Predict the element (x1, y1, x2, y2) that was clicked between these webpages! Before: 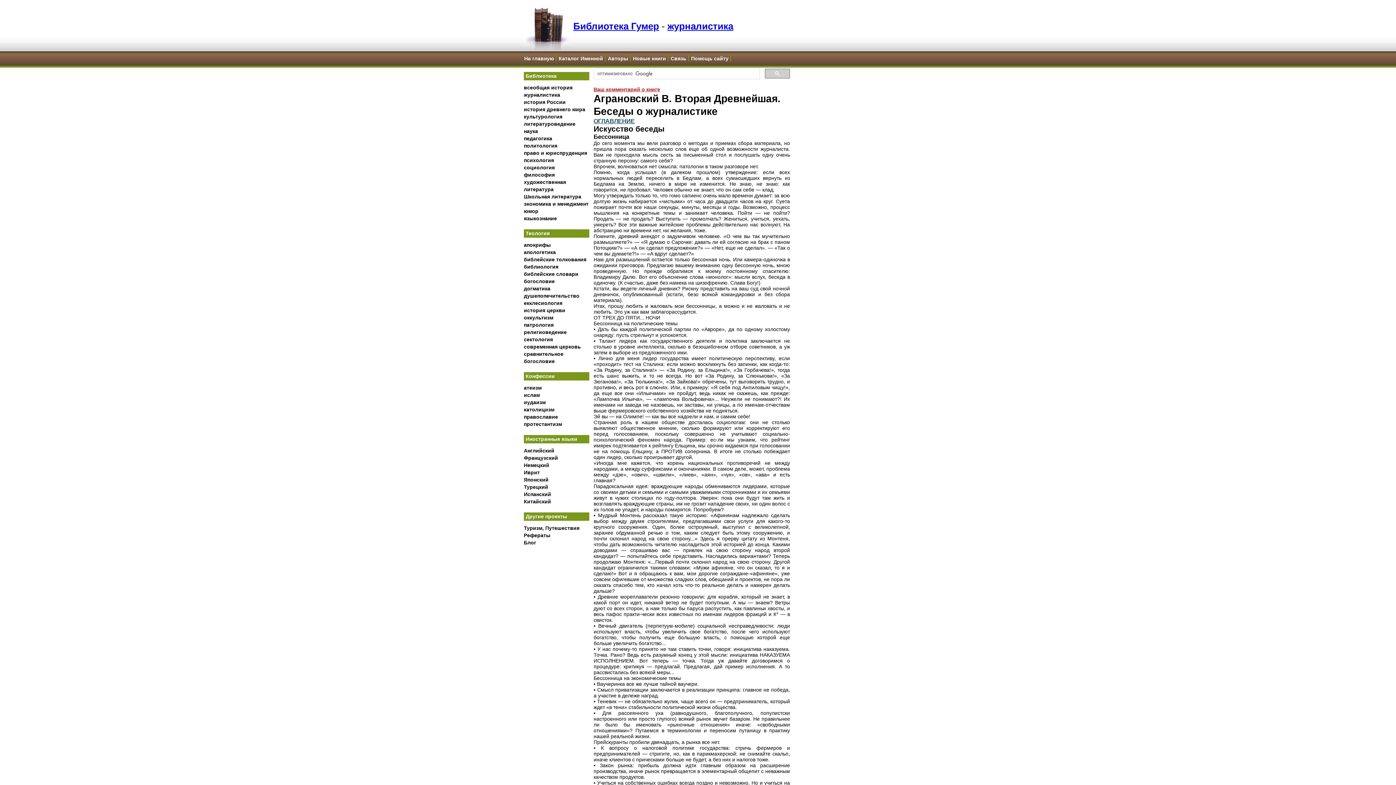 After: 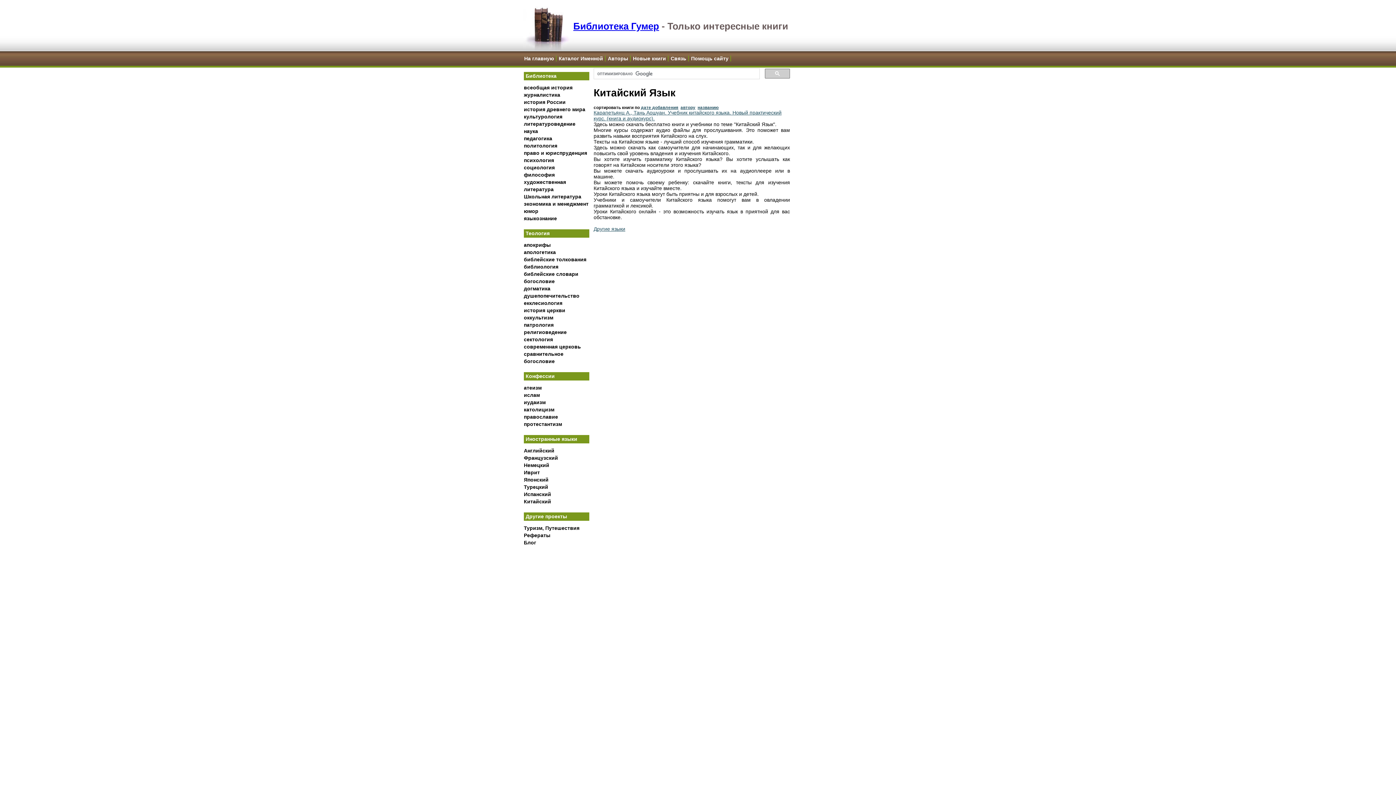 Action: label: Китайский bbox: (524, 498, 551, 504)